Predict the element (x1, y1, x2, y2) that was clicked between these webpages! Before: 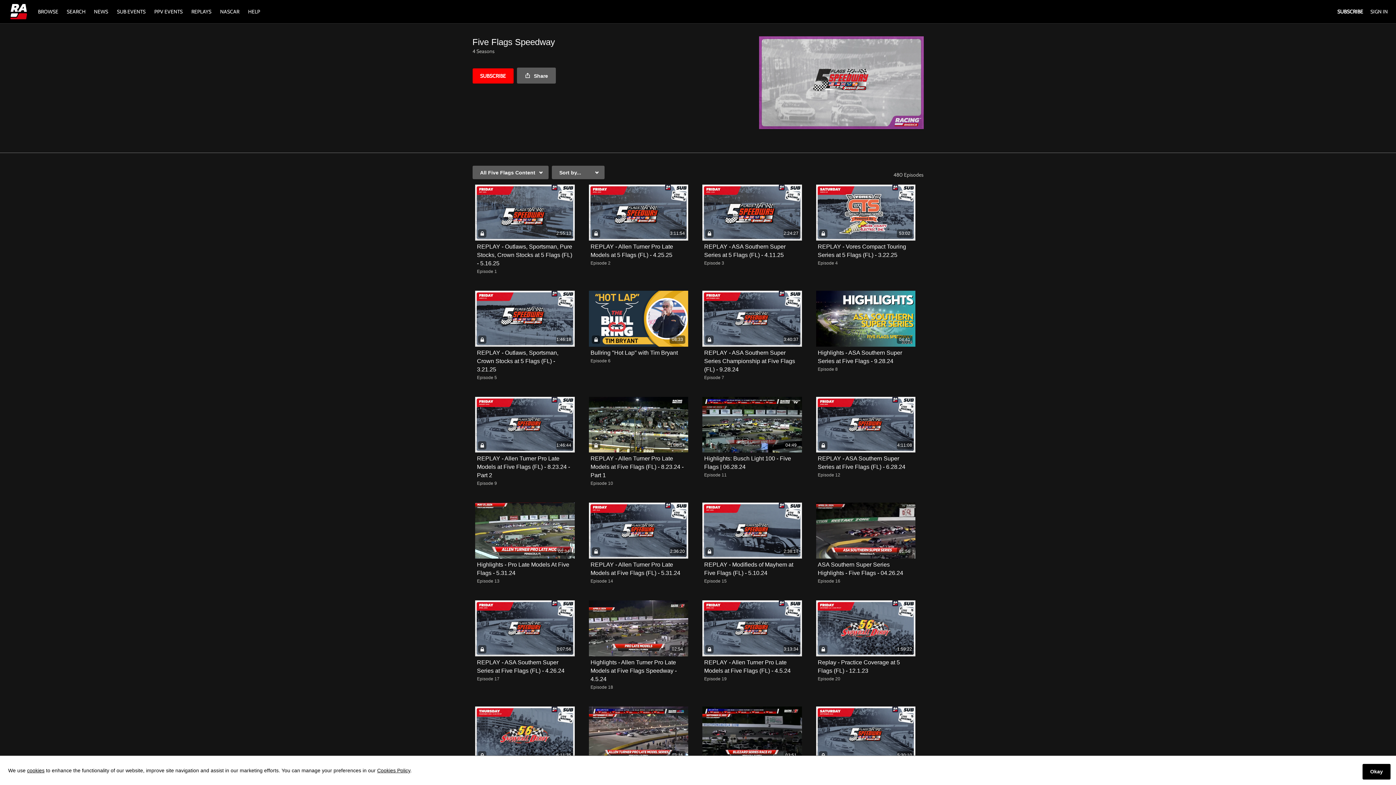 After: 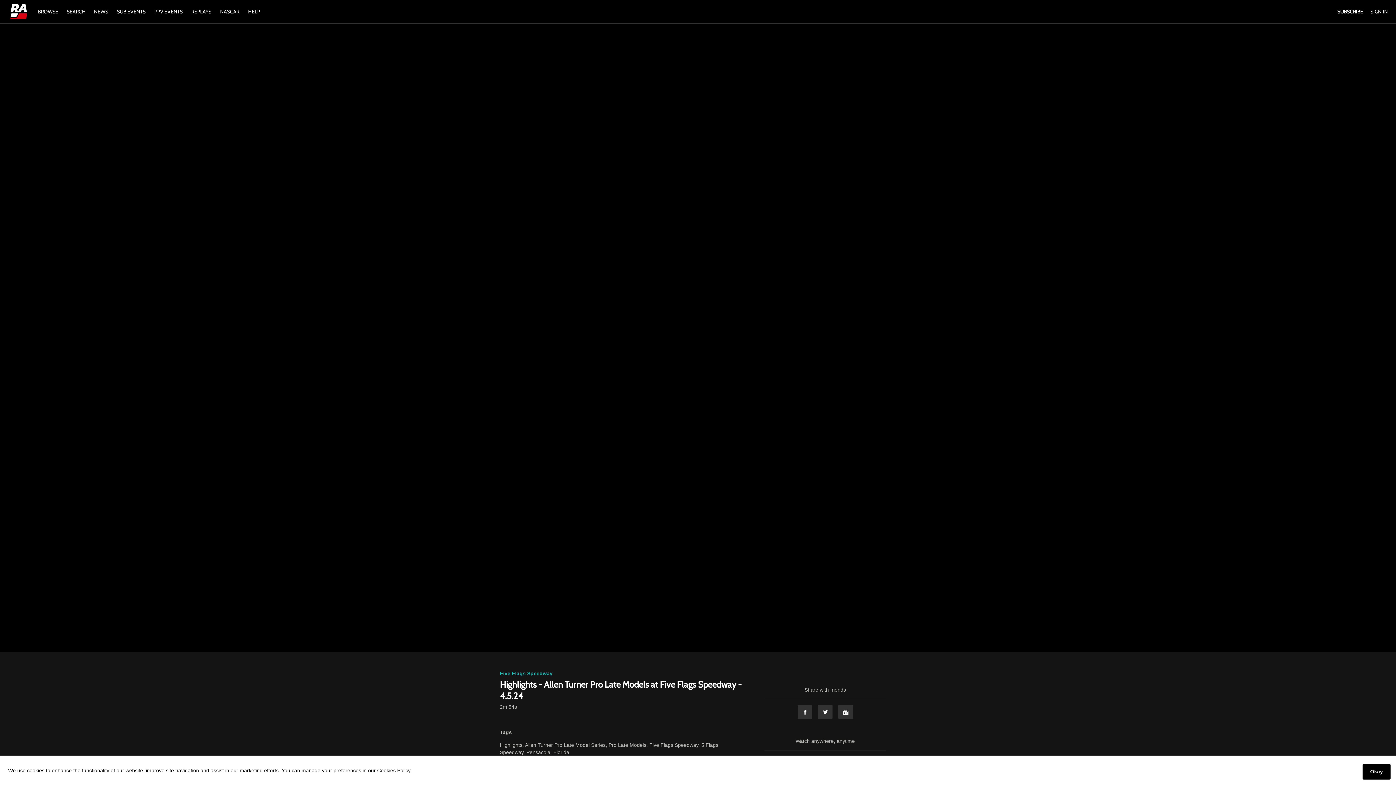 Action: bbox: (588, 600, 688, 656) label: 02:54